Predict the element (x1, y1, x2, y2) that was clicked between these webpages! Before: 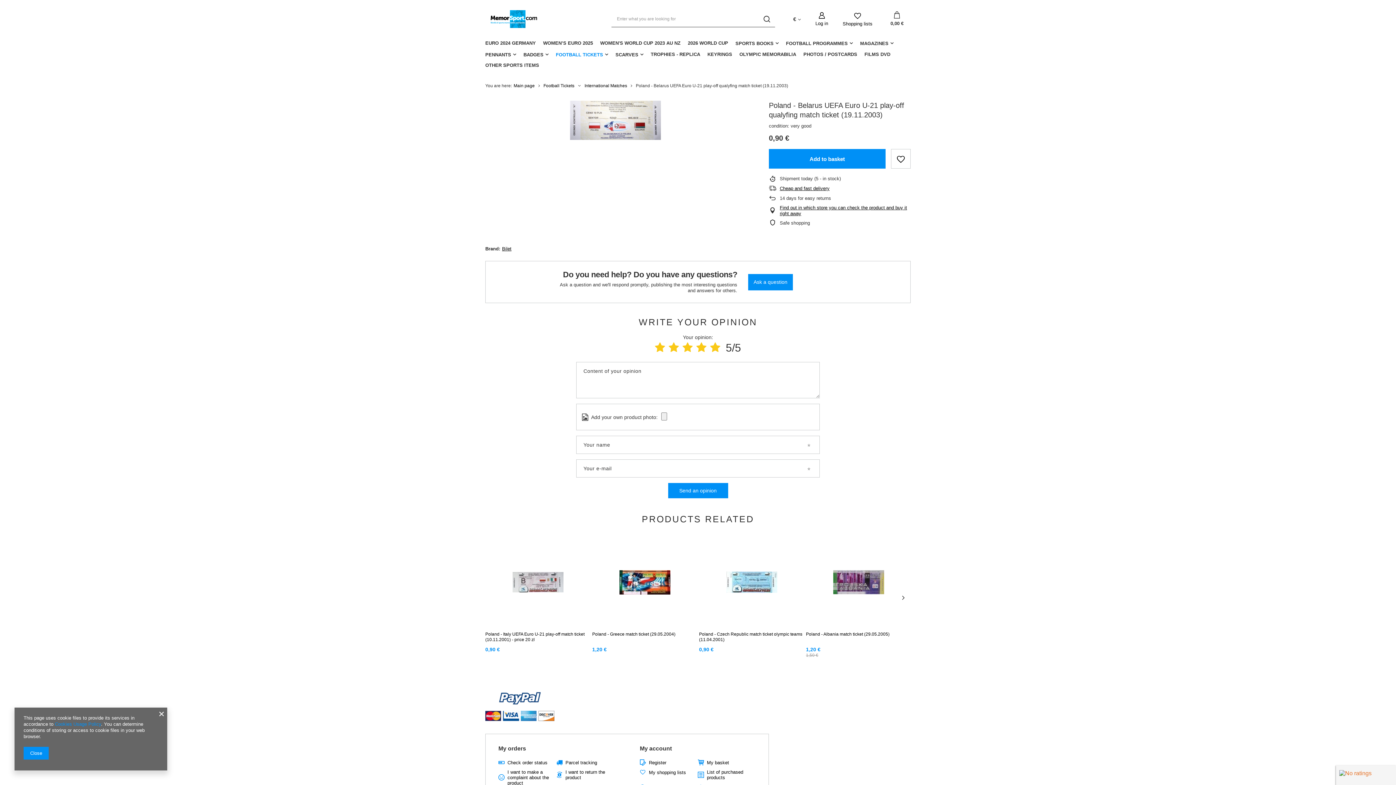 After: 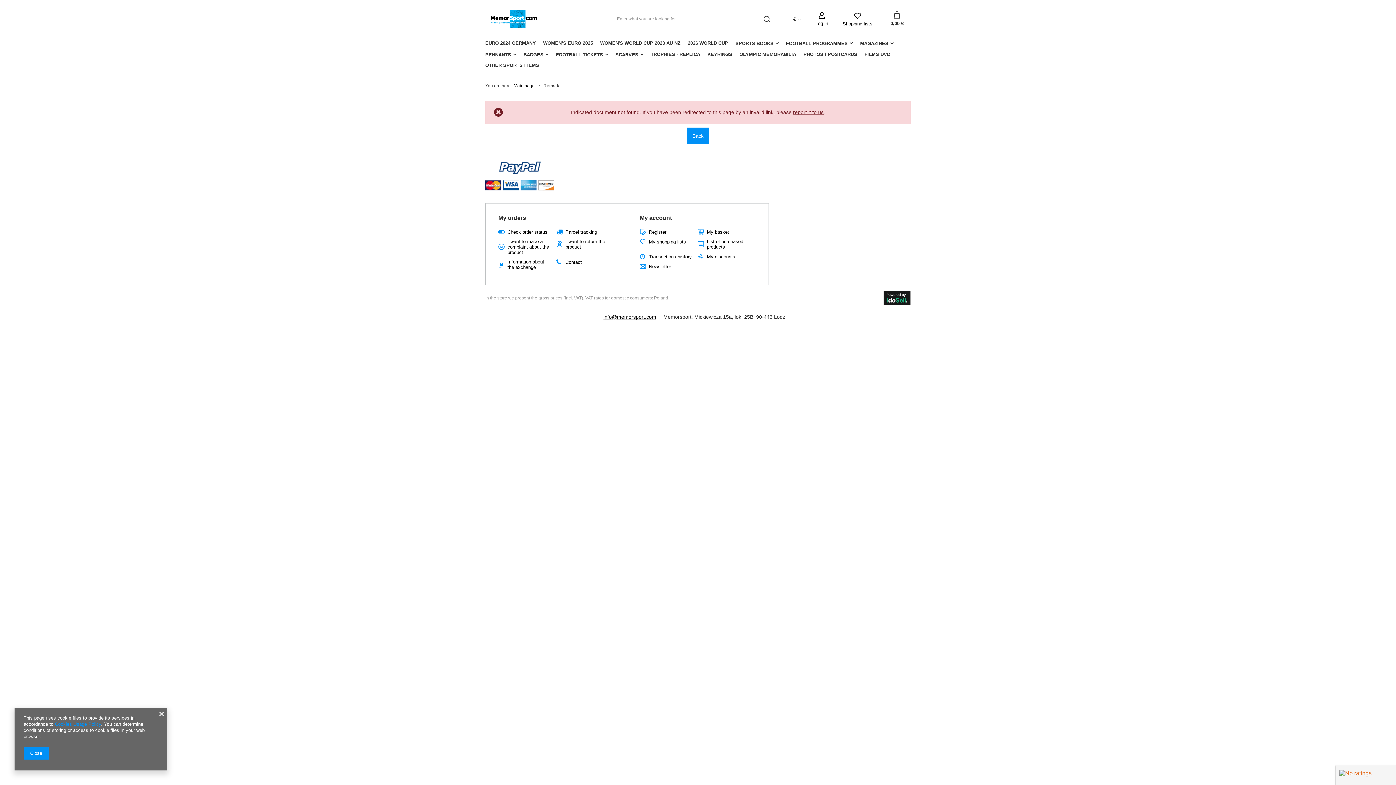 Action: label: Cookies Usage Policy bbox: (54, 721, 101, 727)